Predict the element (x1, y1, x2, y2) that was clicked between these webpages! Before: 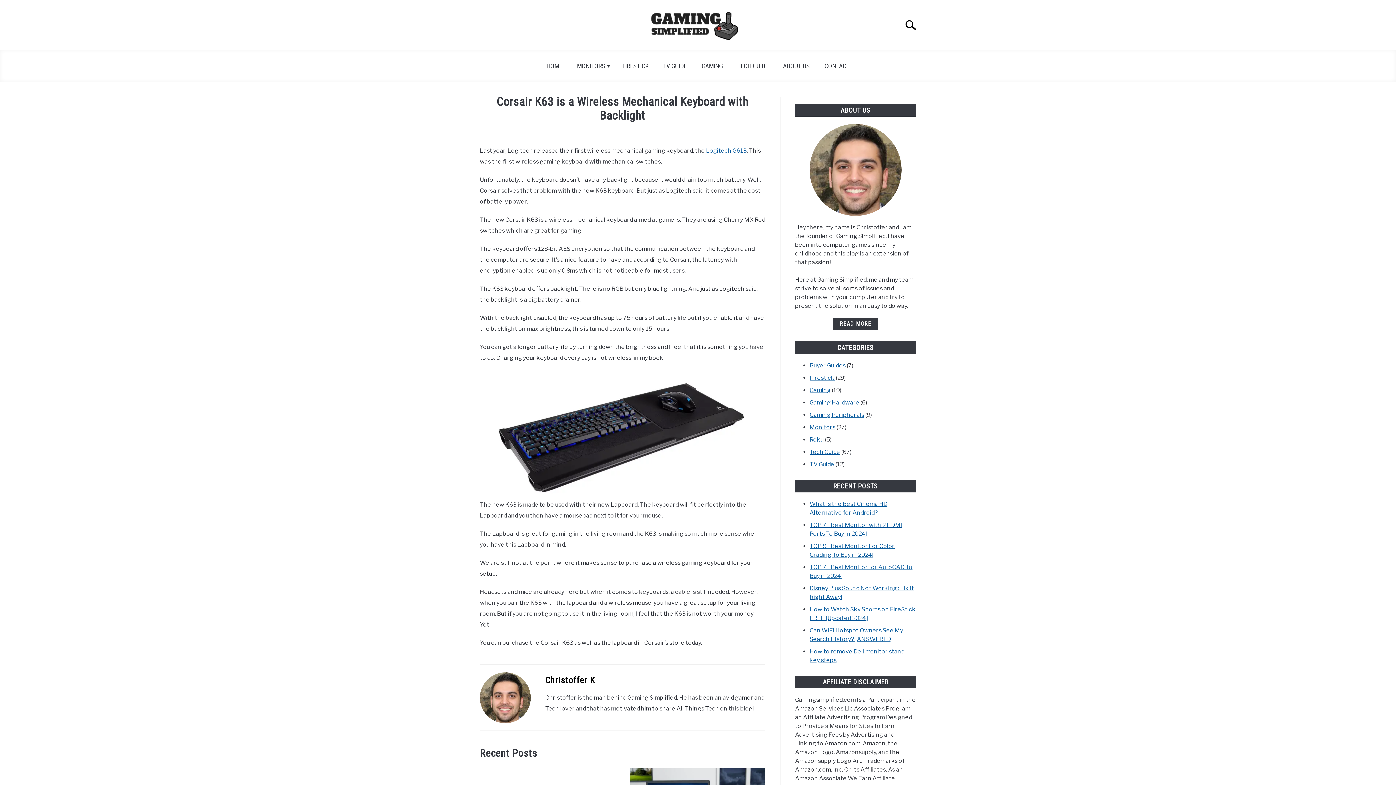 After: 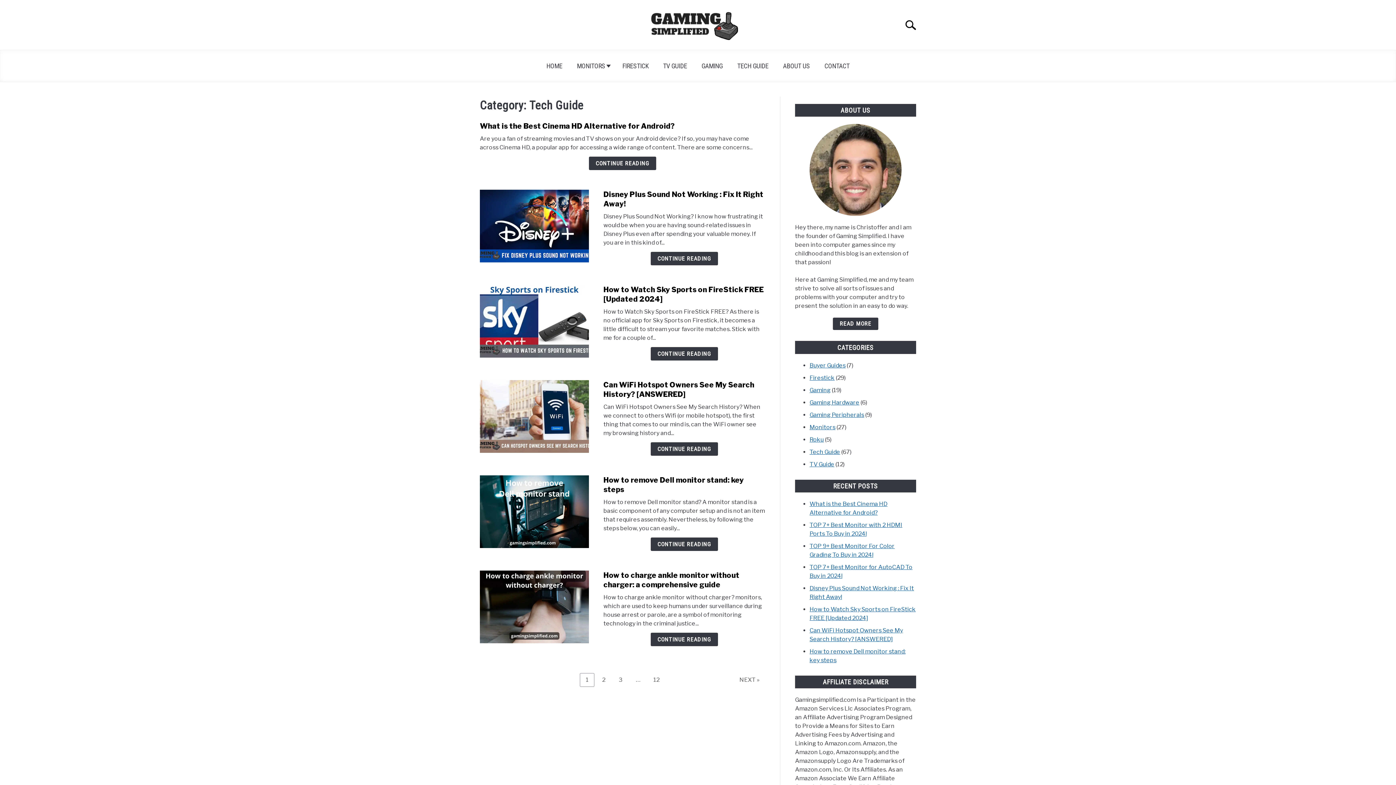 Action: label: Tech Guide bbox: (809, 448, 840, 455)